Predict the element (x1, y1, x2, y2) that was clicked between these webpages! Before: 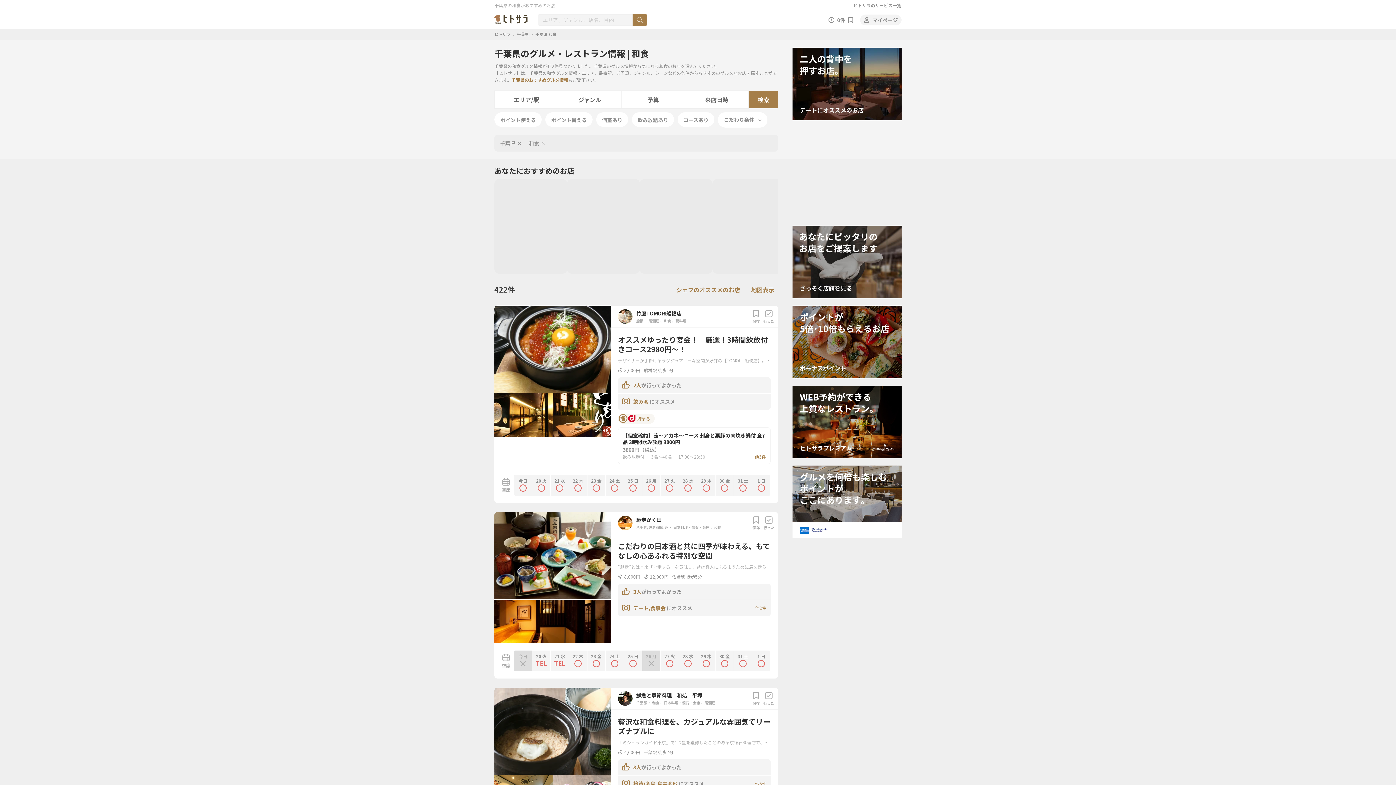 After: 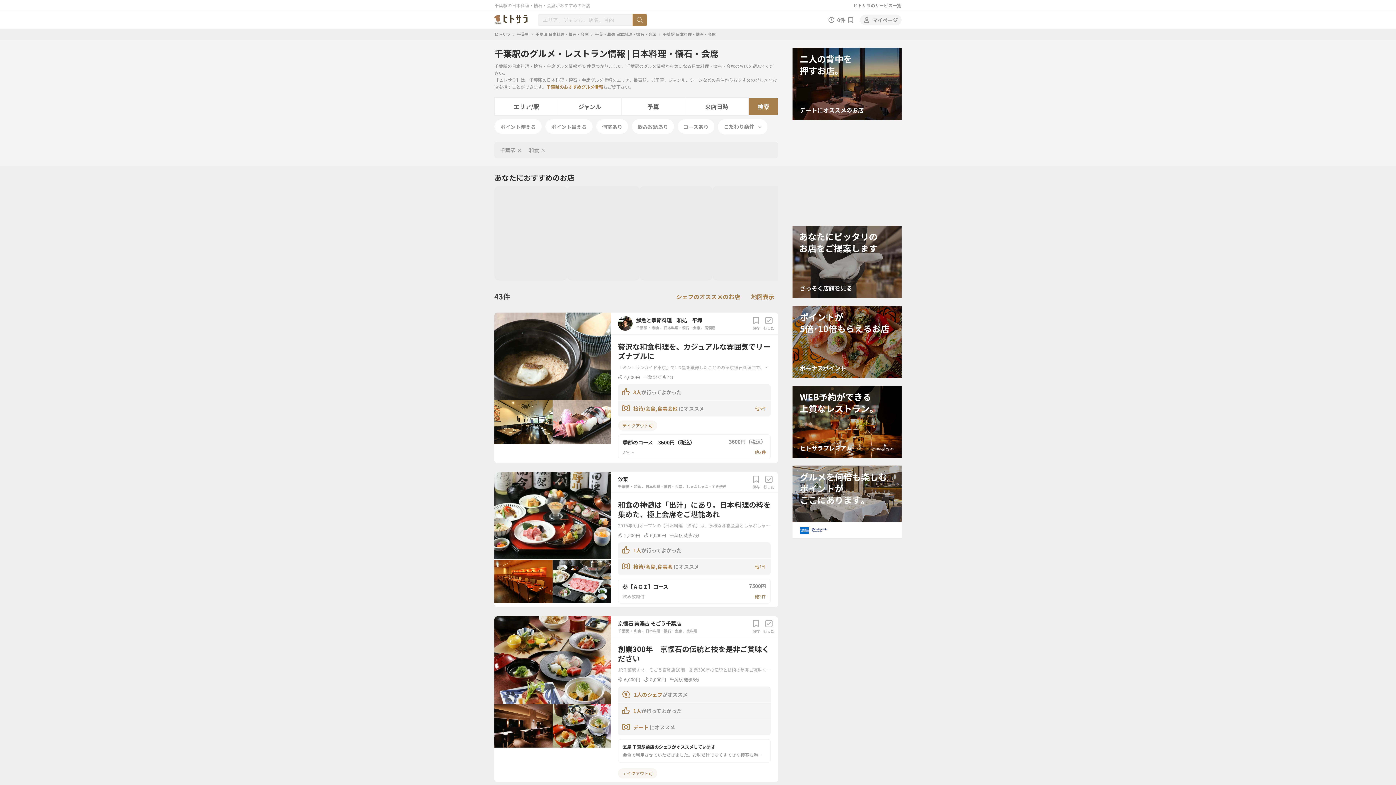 Action: bbox: (664, 700, 700, 705) label: 日本料理・懐石・会席